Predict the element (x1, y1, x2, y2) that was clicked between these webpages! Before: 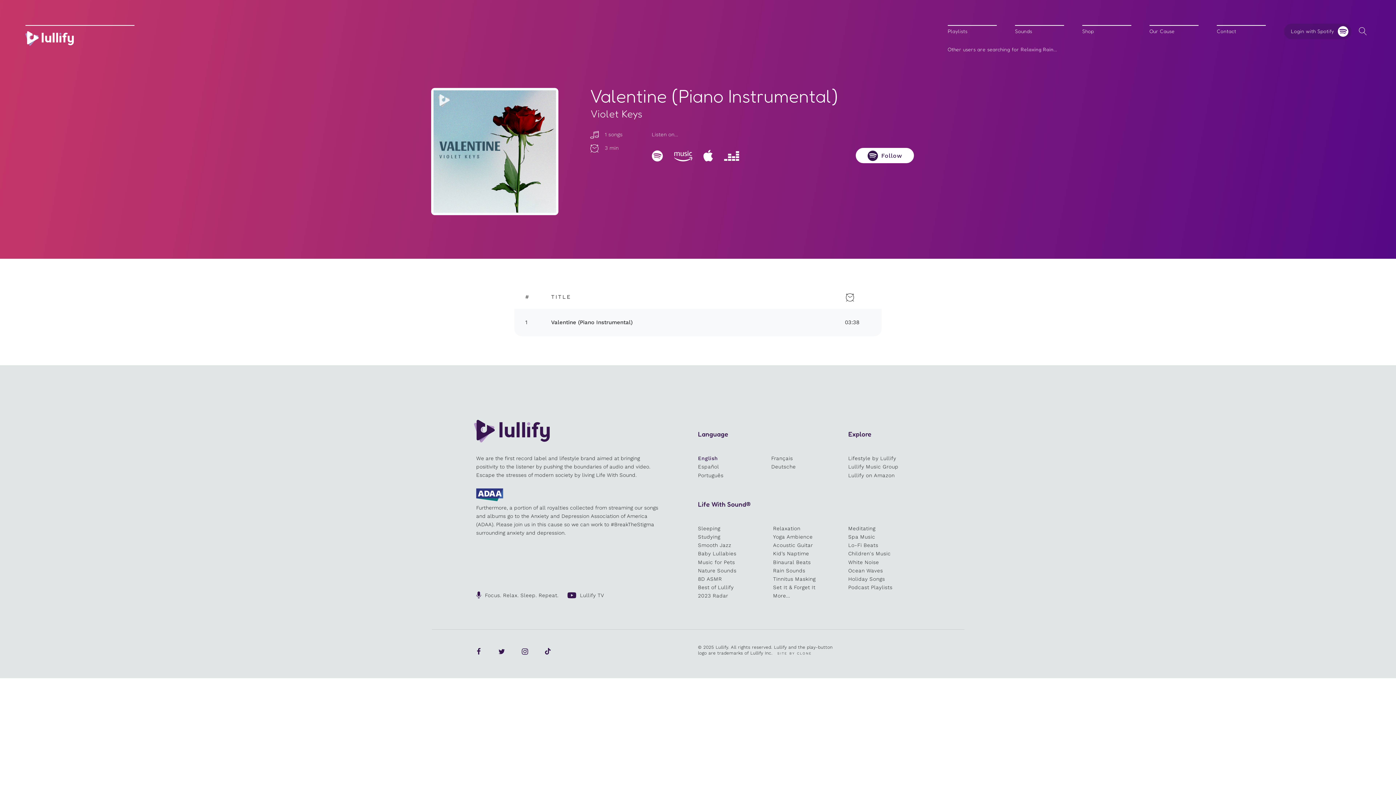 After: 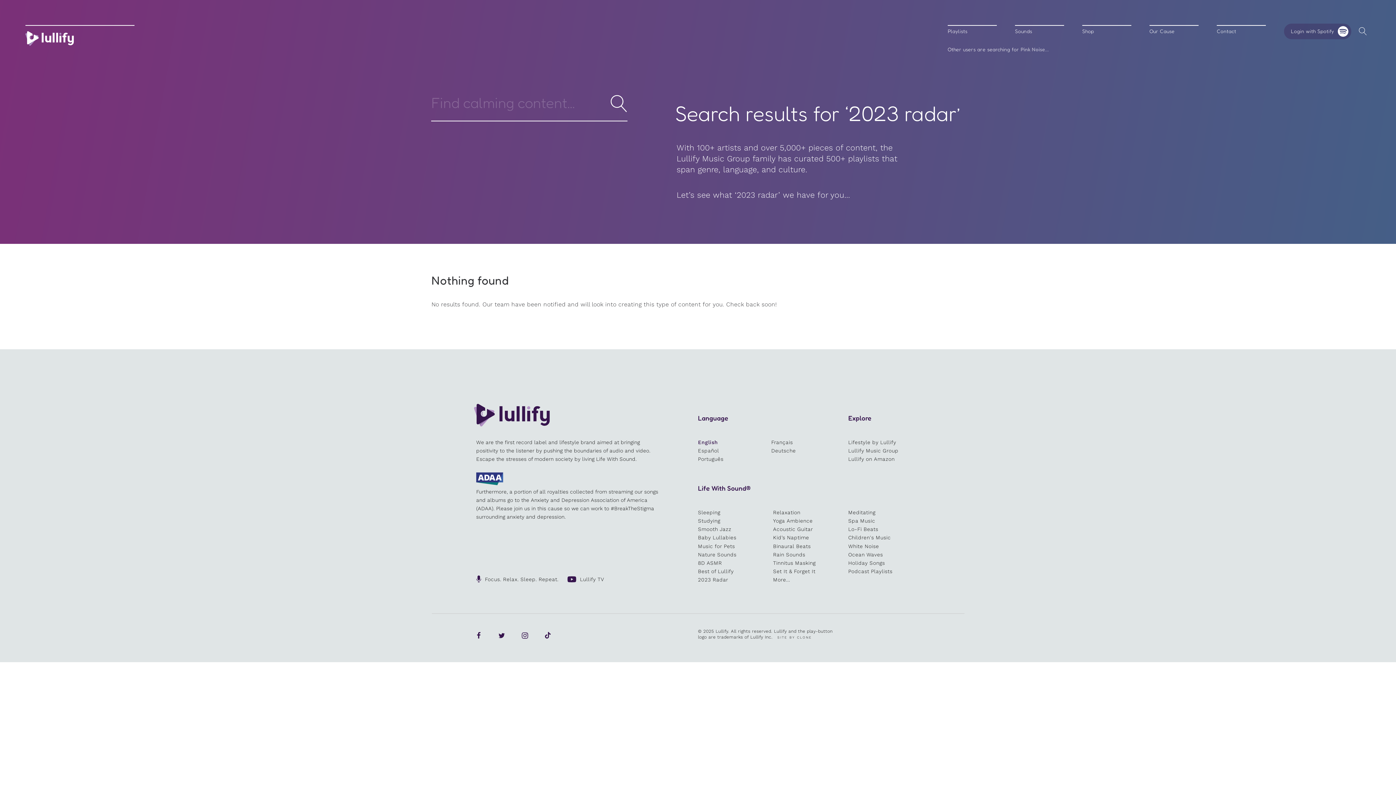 Action: bbox: (698, 593, 728, 599) label: 2023 Radar